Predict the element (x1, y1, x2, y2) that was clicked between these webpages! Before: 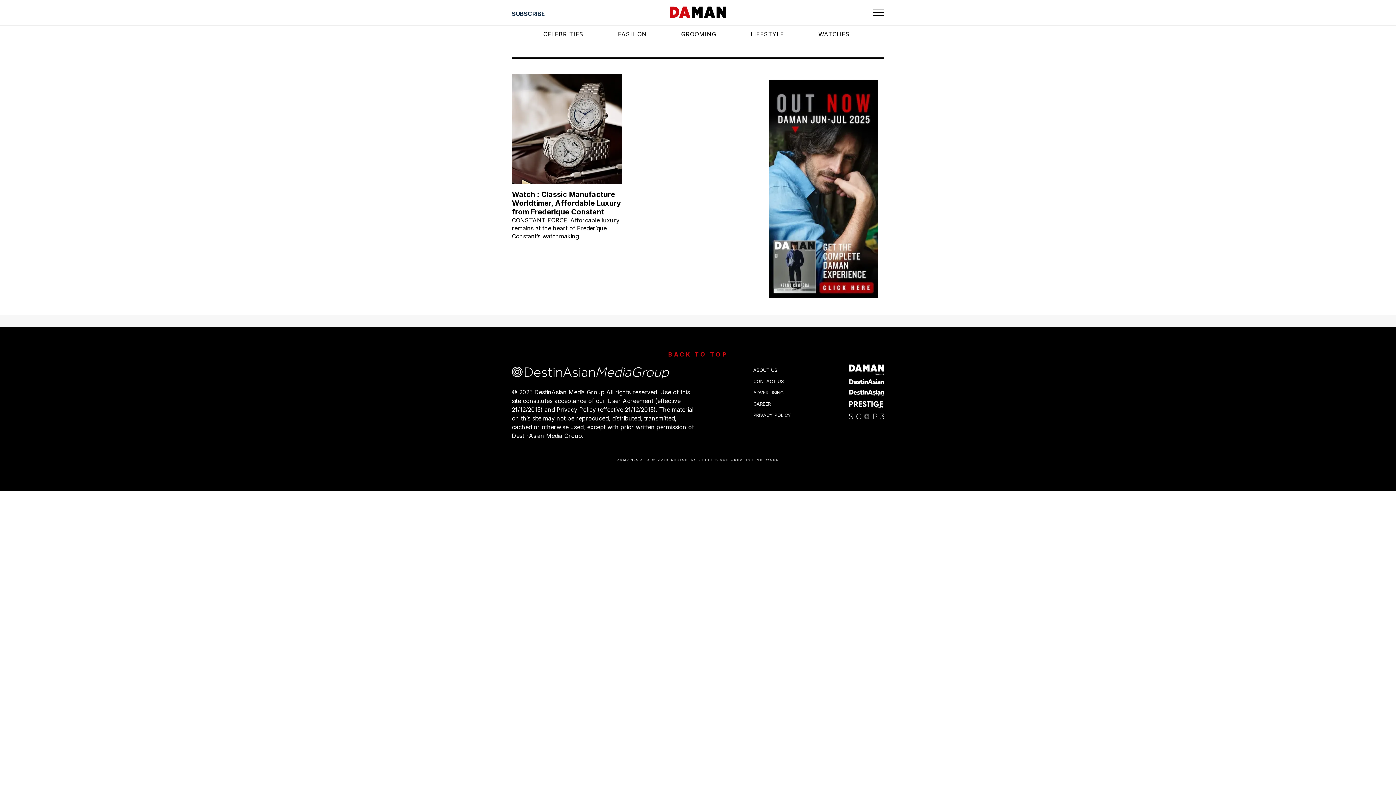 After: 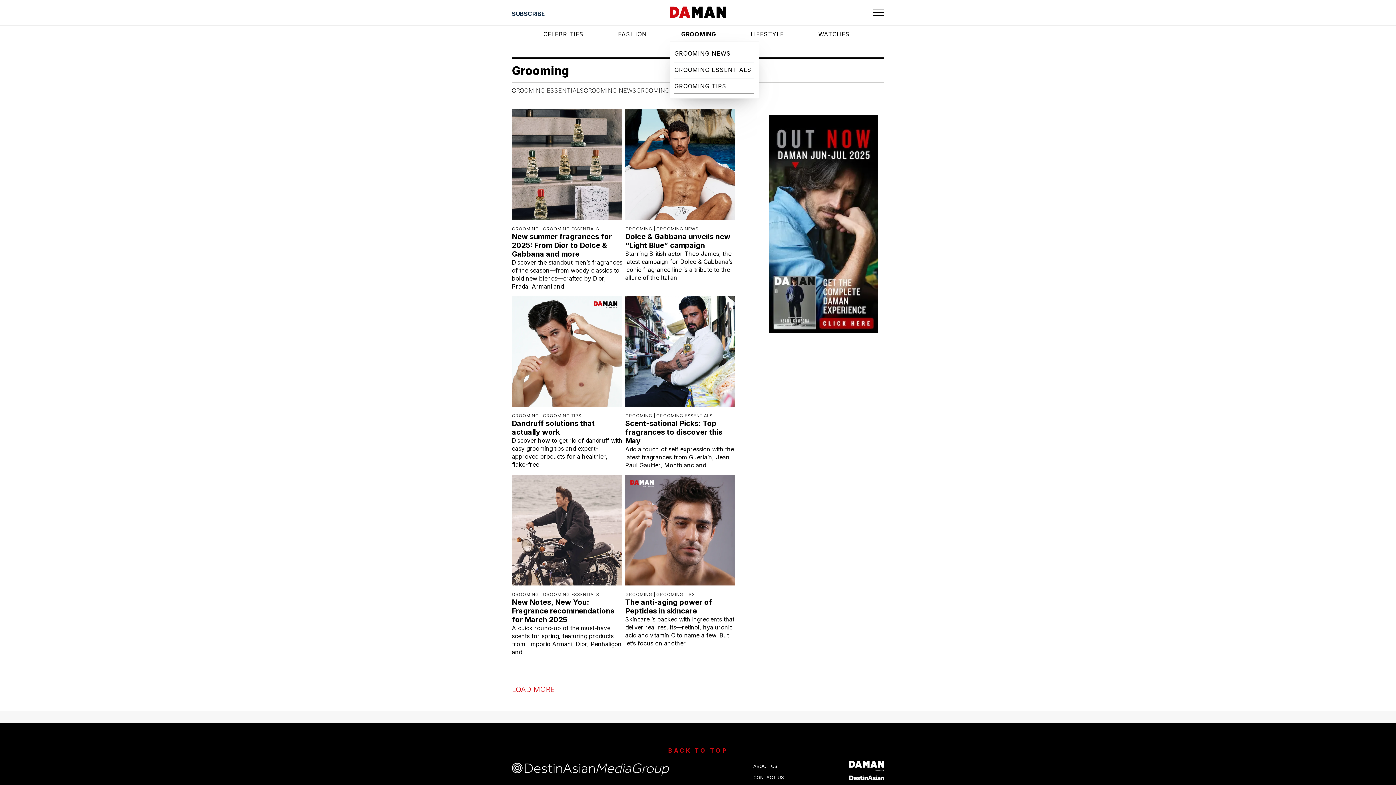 Action: bbox: (681, 26, 719, 41) label: GROOMING